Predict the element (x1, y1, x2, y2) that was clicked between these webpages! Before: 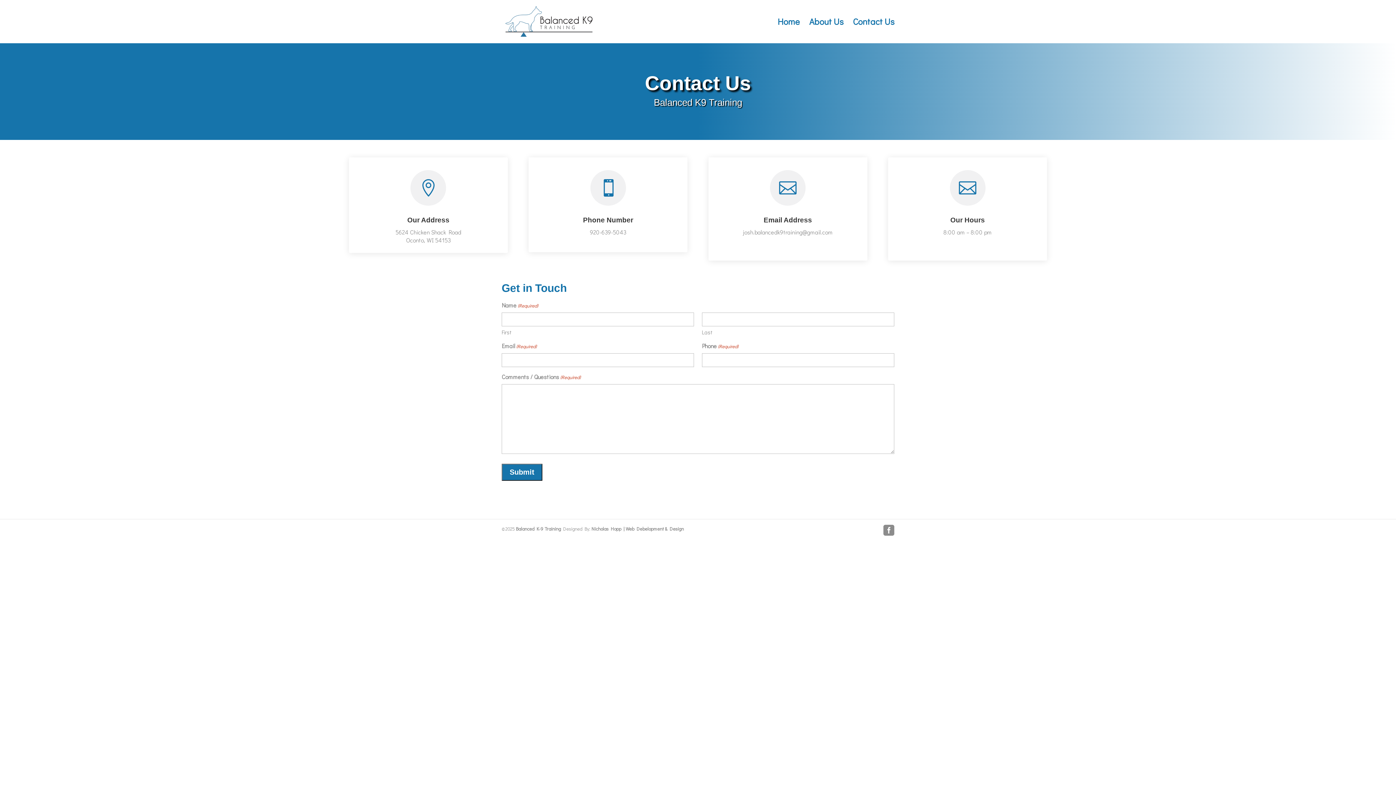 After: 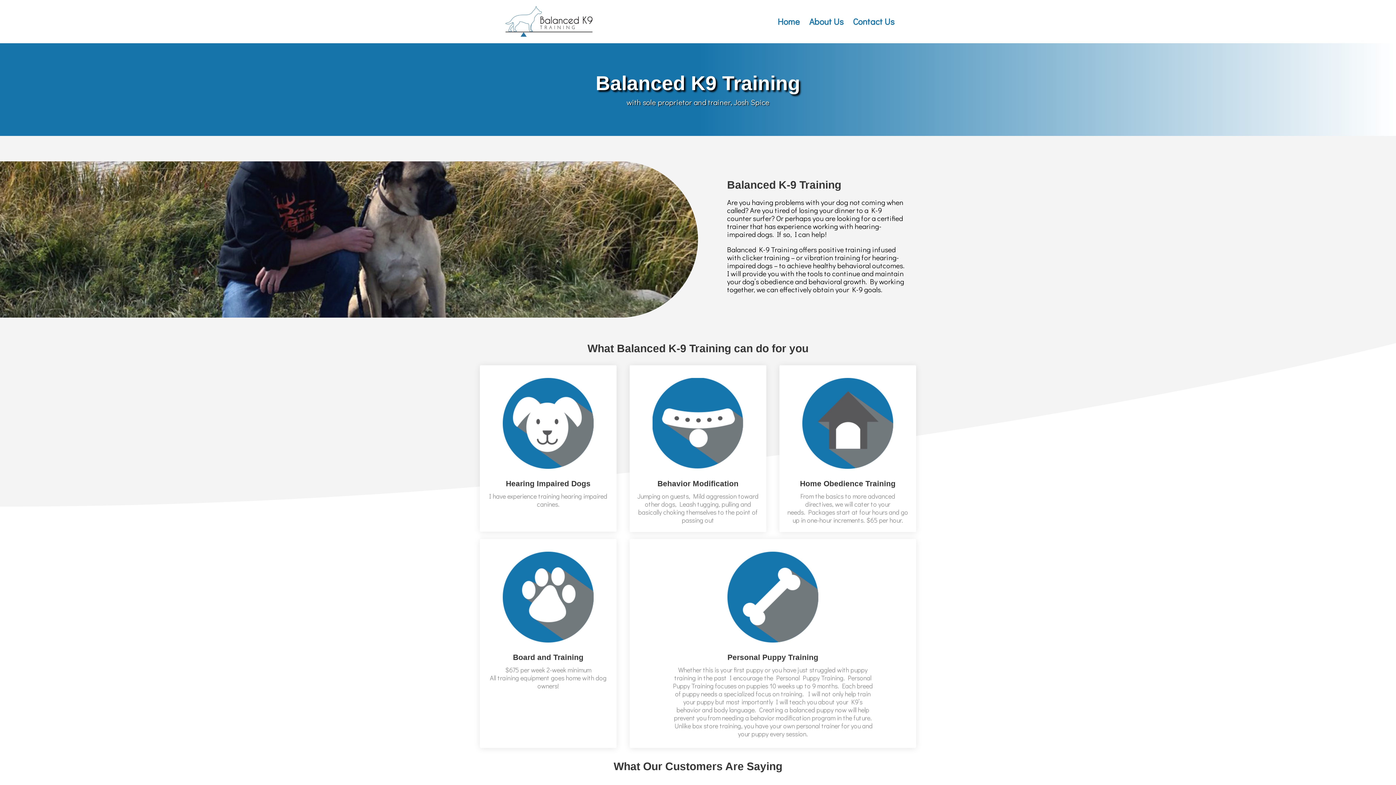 Action: label: Home bbox: (777, 18, 800, 42)